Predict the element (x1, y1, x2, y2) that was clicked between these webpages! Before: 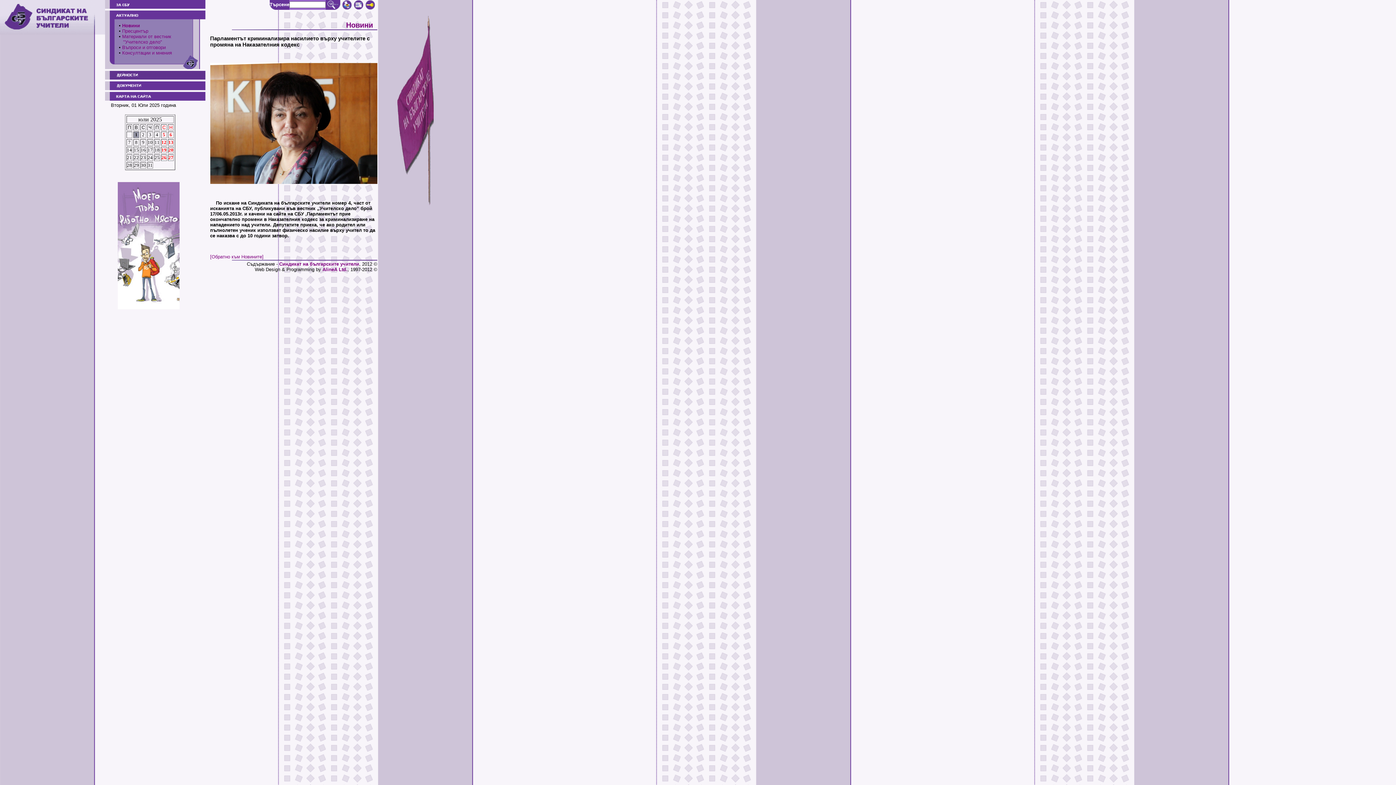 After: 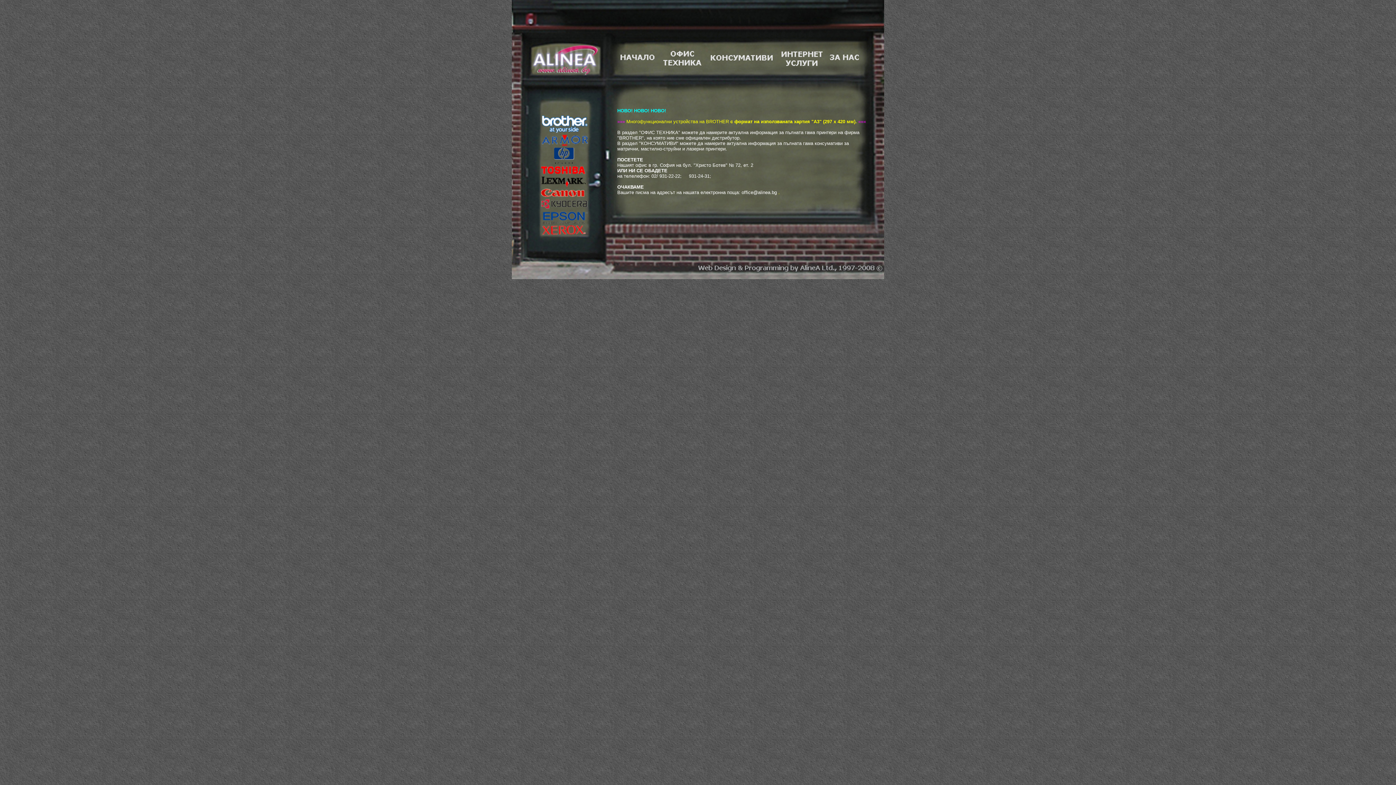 Action: bbox: (322, 266, 347, 272) label: AlineA Ltd.